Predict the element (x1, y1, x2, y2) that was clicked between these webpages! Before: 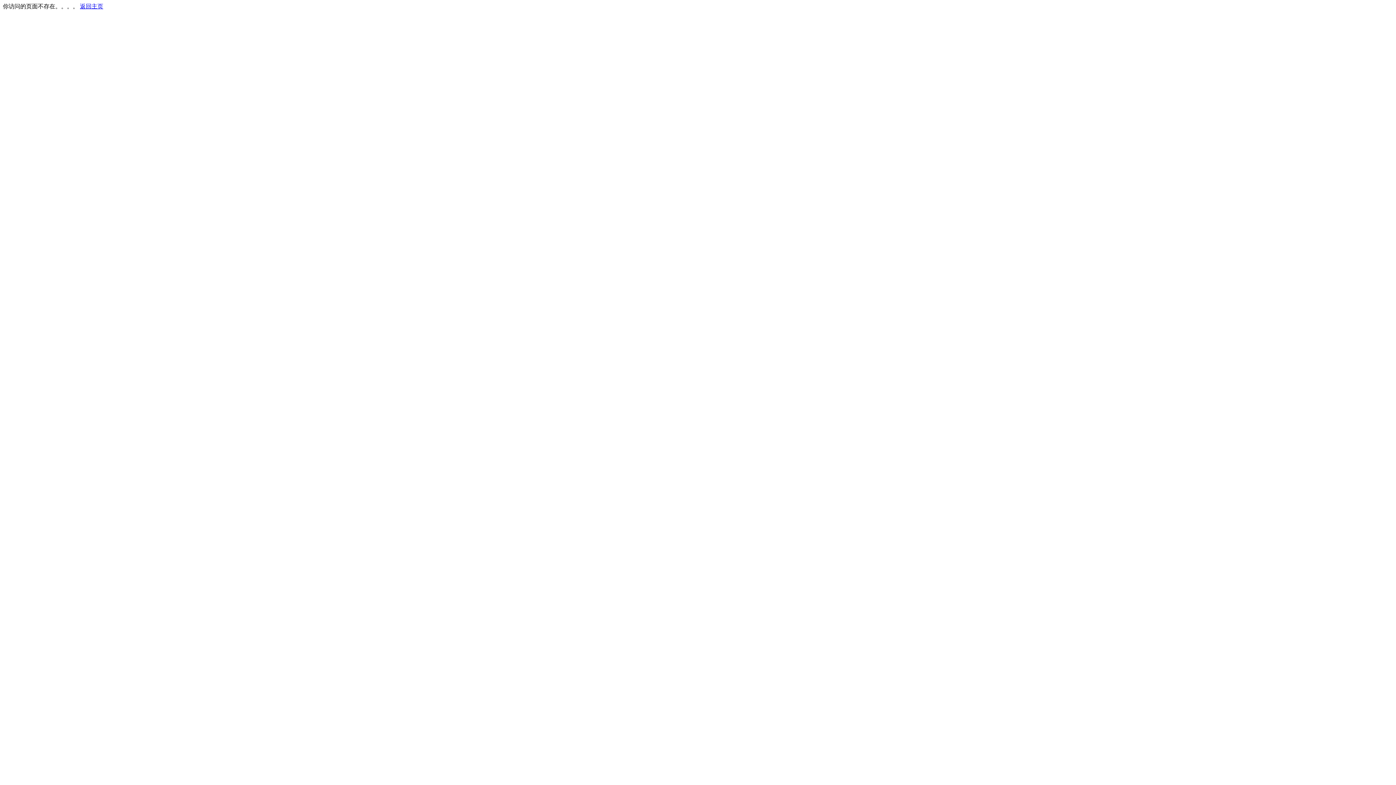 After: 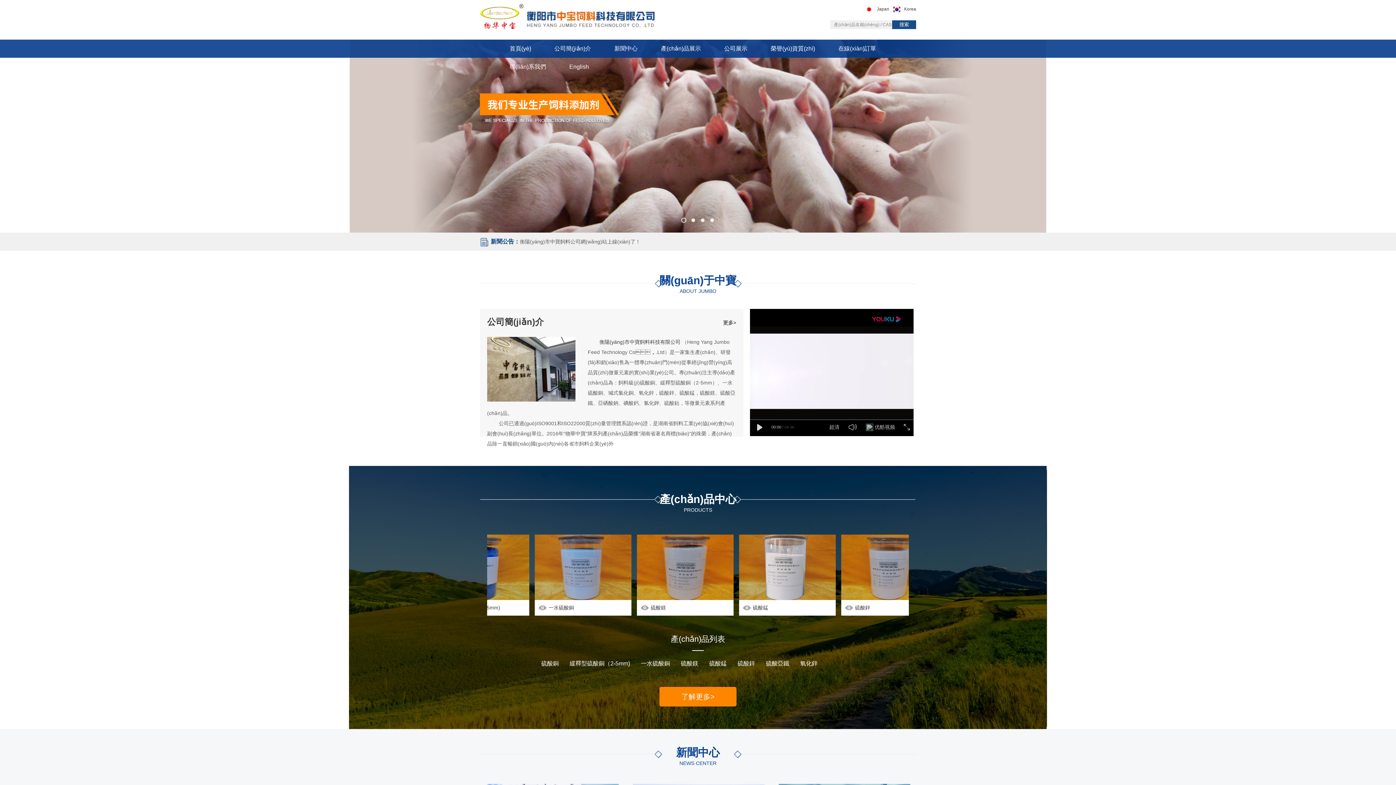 Action: label: 返回主页 bbox: (80, 3, 103, 9)